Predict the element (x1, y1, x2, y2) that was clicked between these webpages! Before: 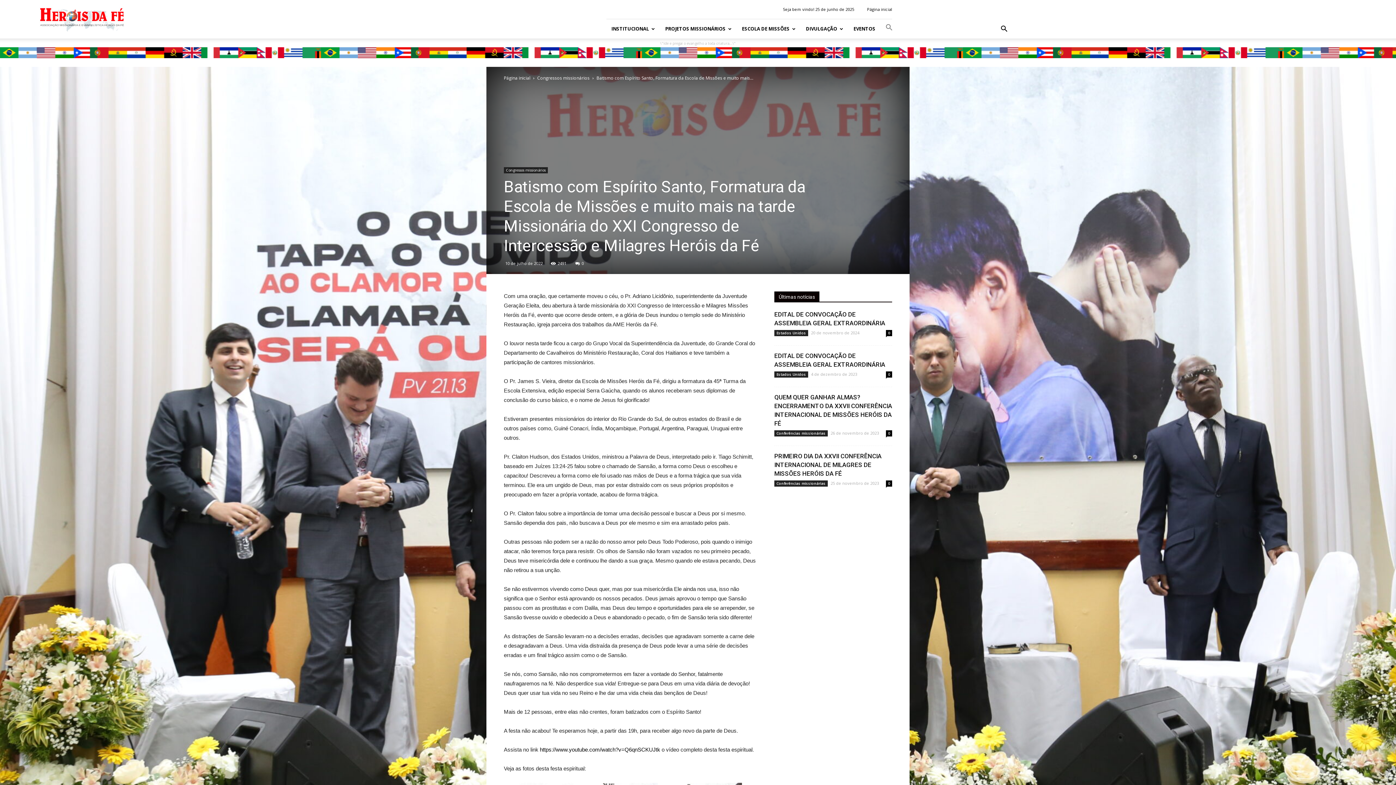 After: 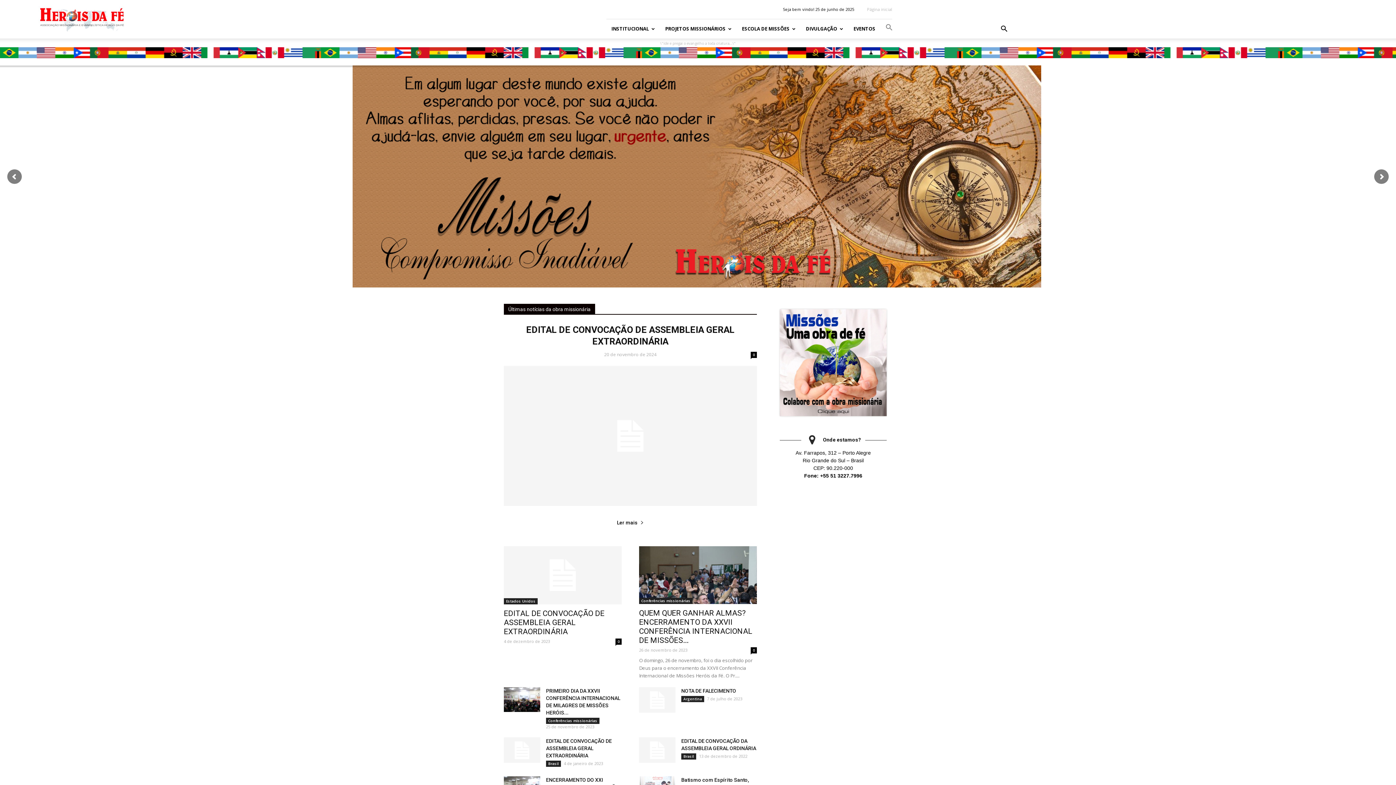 Action: bbox: (867, 6, 892, 12) label: Página inicial